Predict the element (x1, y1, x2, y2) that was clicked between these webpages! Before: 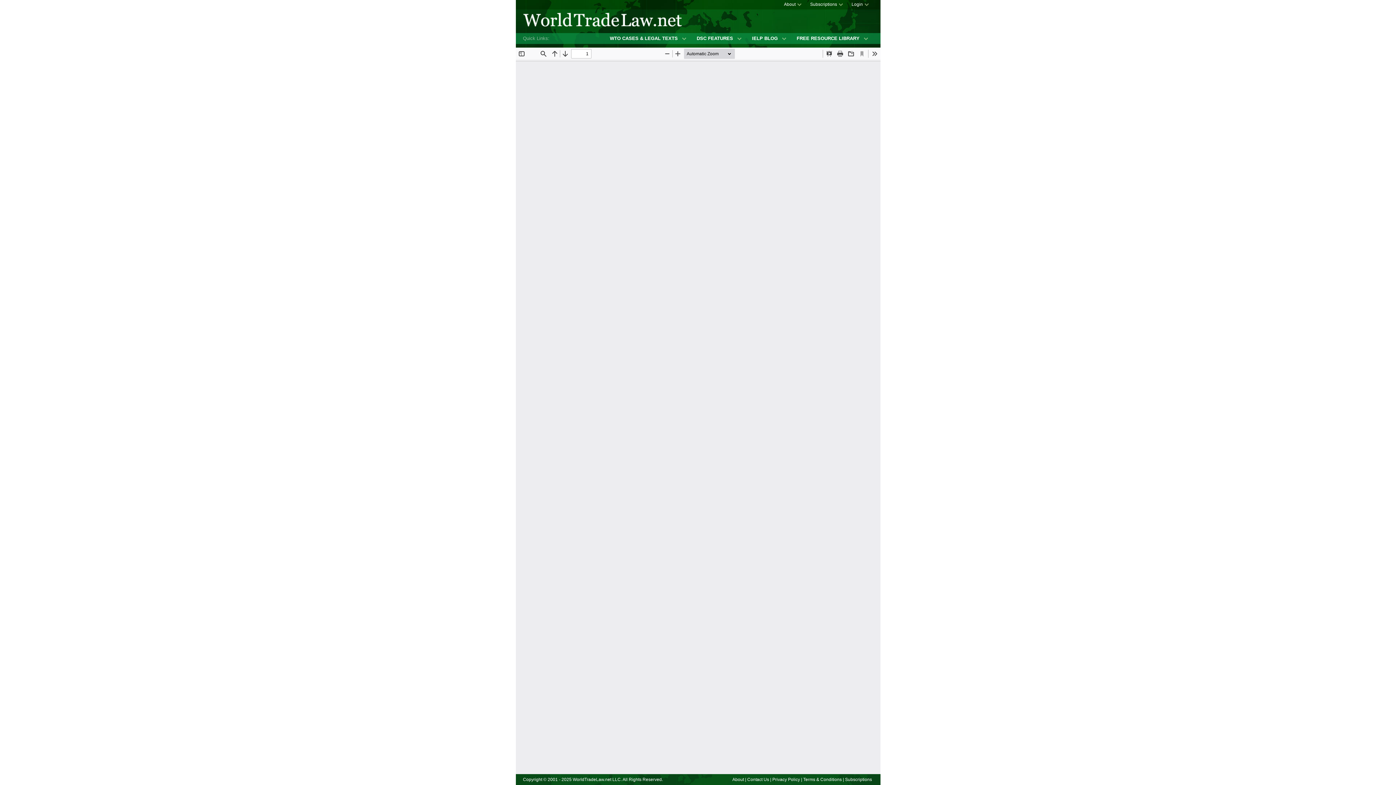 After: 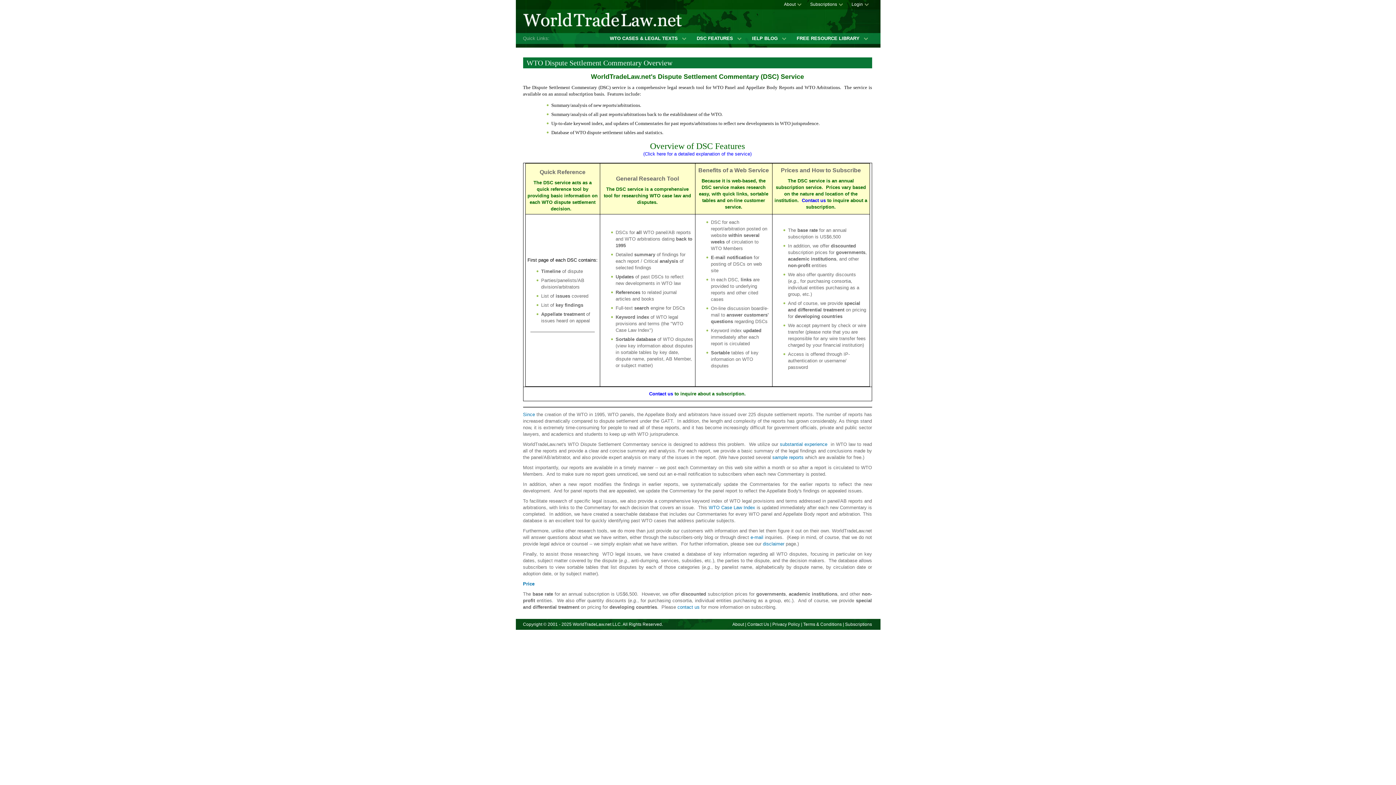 Action: label: Subscriptions bbox: (804, 0, 846, 9)